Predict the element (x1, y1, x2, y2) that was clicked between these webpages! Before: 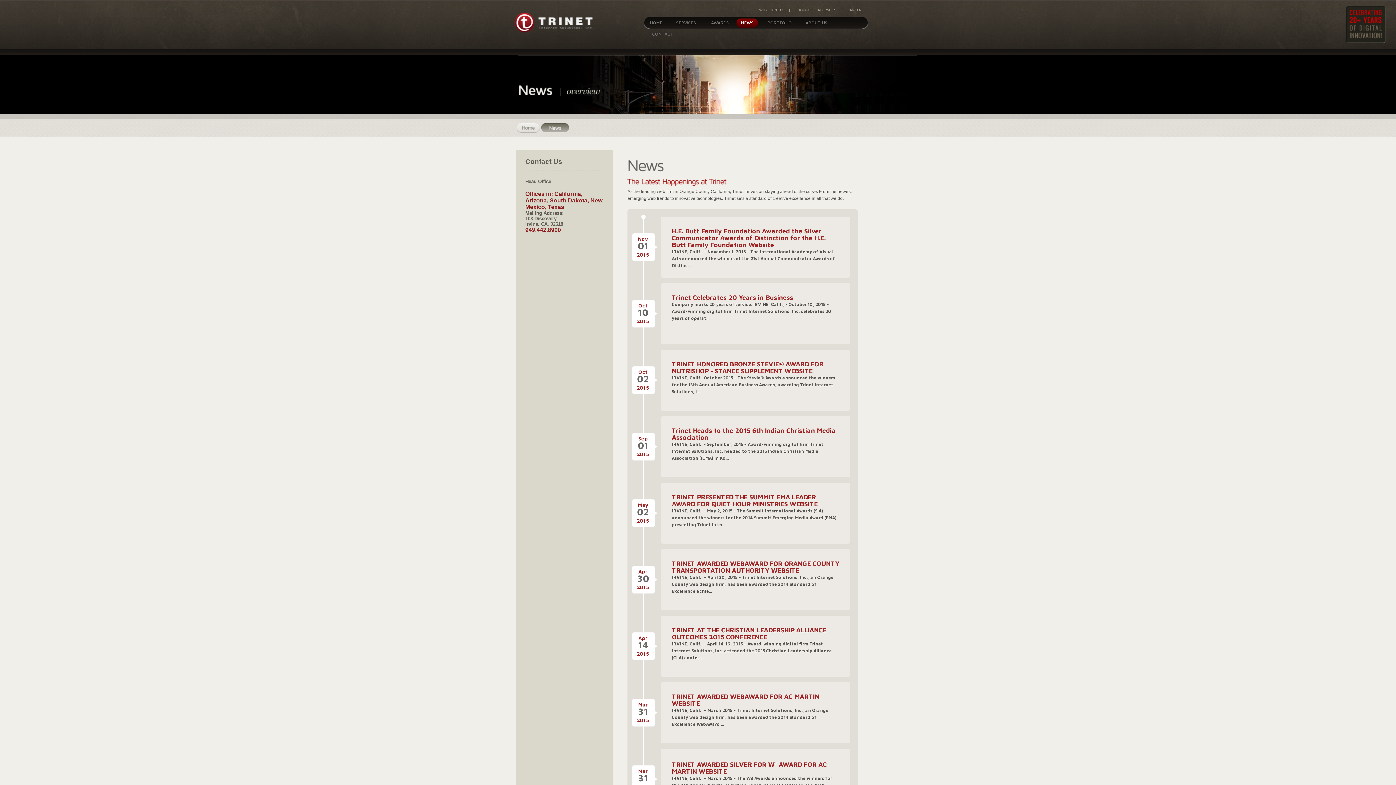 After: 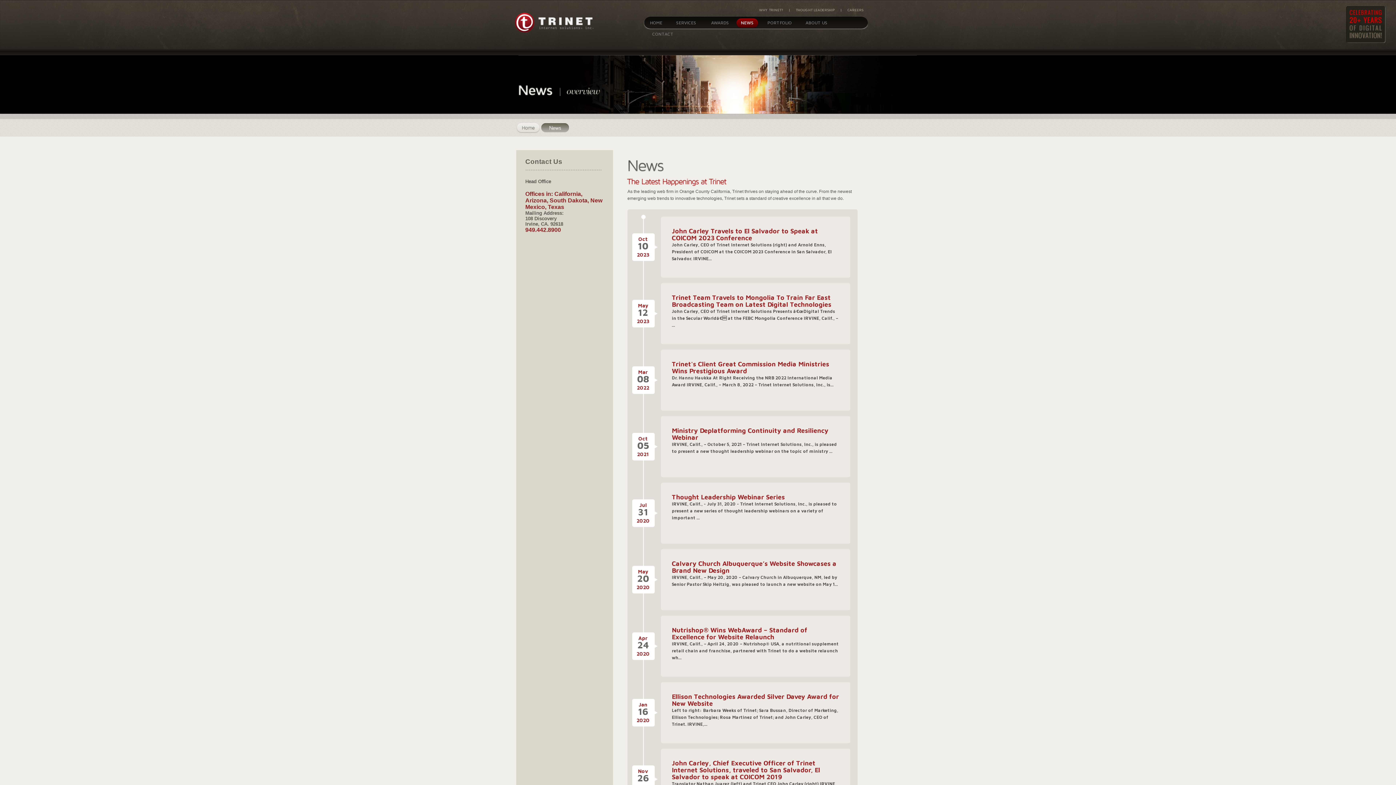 Action: bbox: (541, 123, 569, 132)